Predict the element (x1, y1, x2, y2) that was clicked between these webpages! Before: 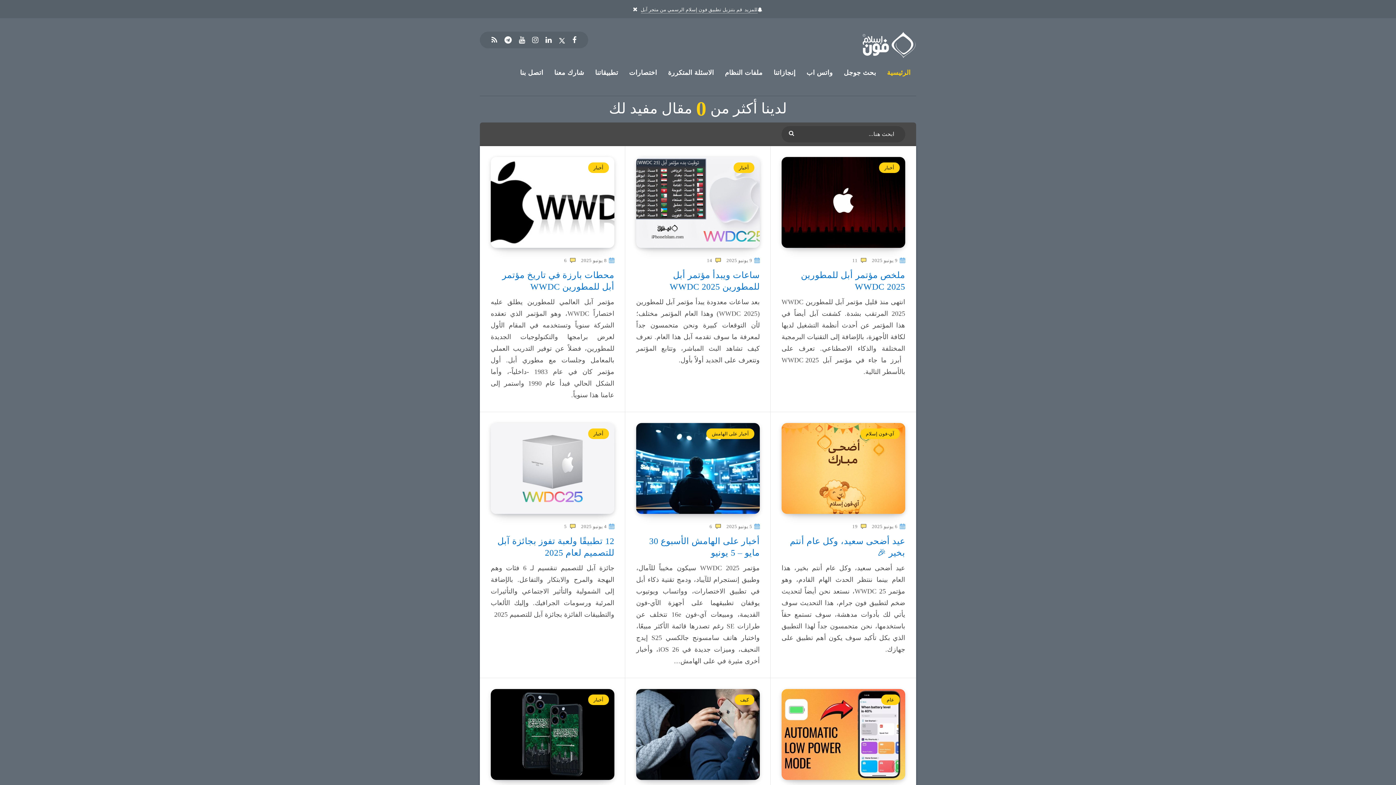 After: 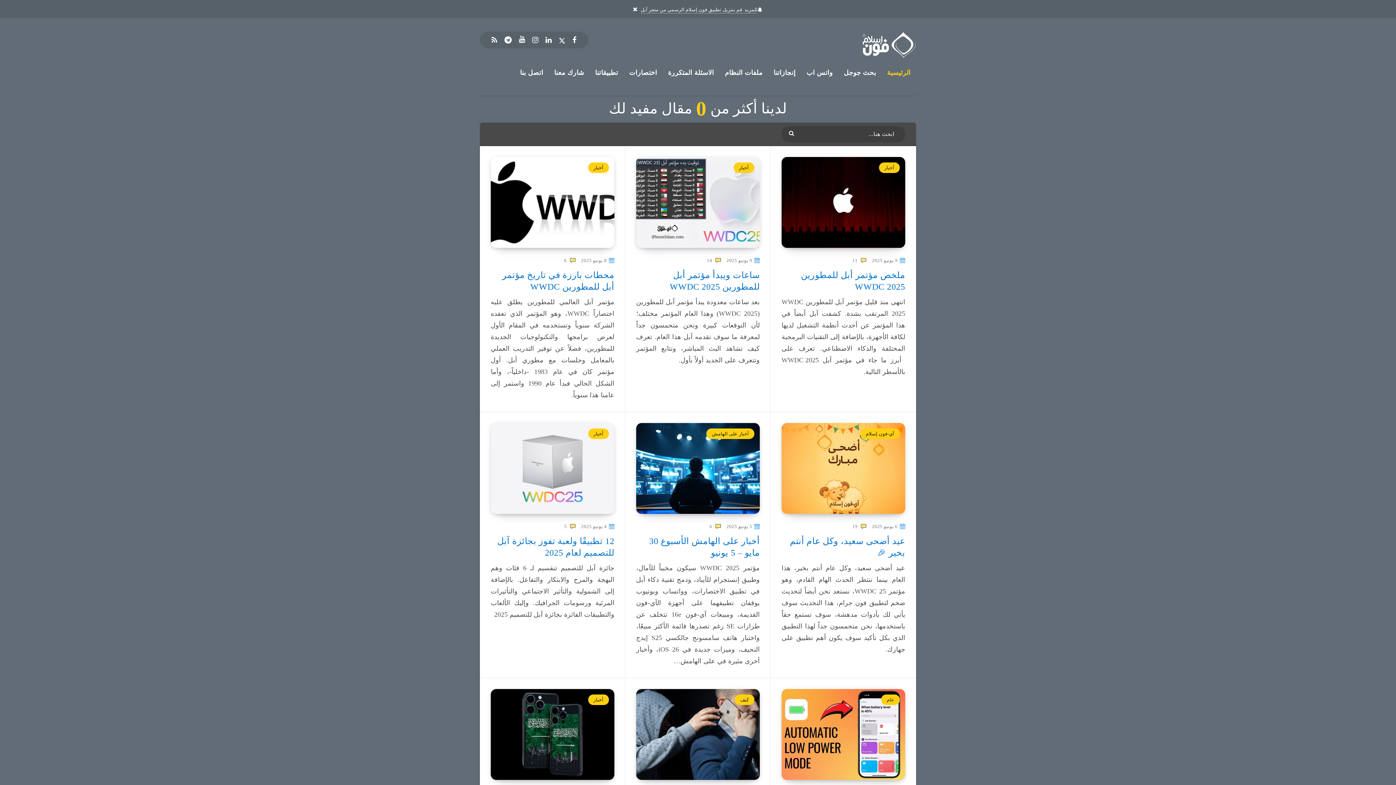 Action: label: Youtube bbox: (519, 33, 525, 46)